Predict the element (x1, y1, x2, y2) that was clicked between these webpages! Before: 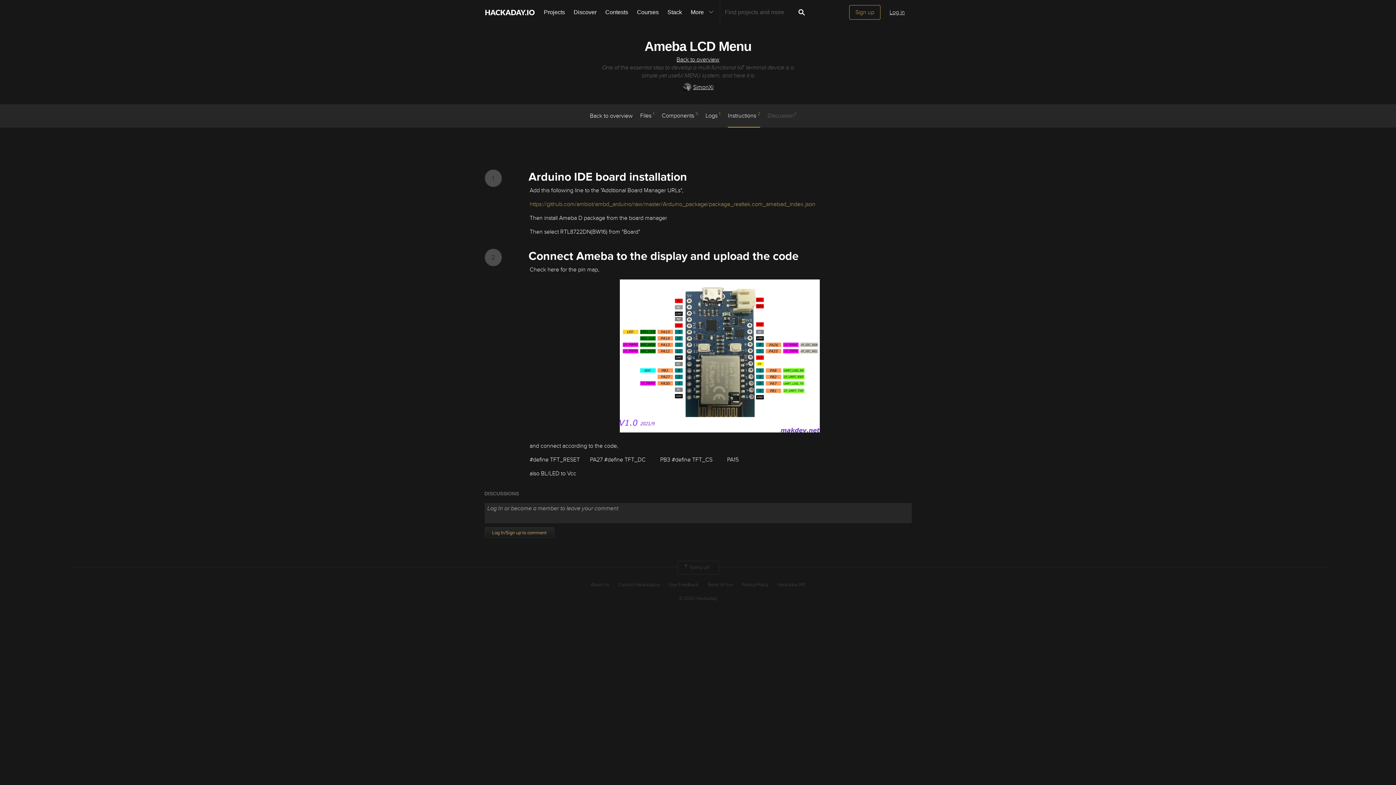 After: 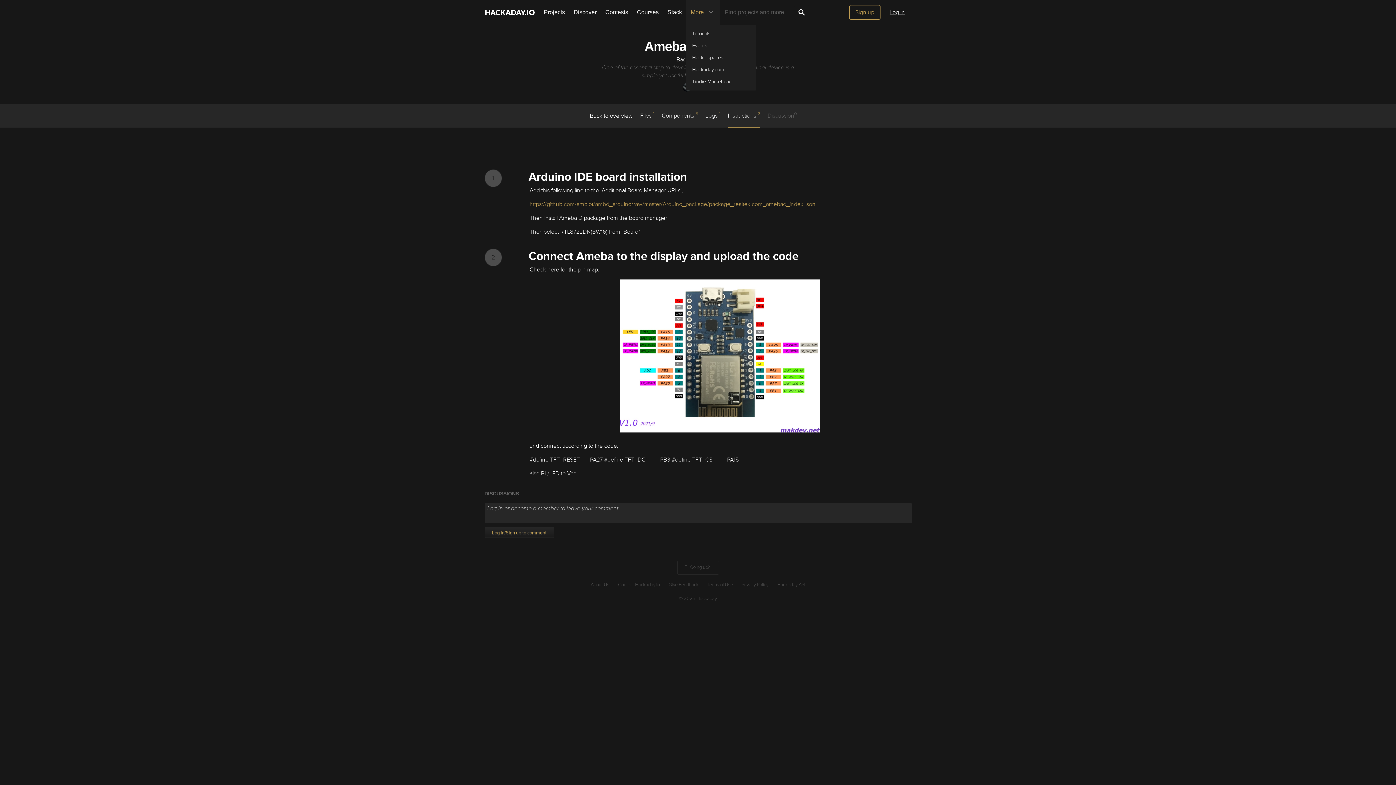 Action: label: More bbox: (686, 0, 720, 24)